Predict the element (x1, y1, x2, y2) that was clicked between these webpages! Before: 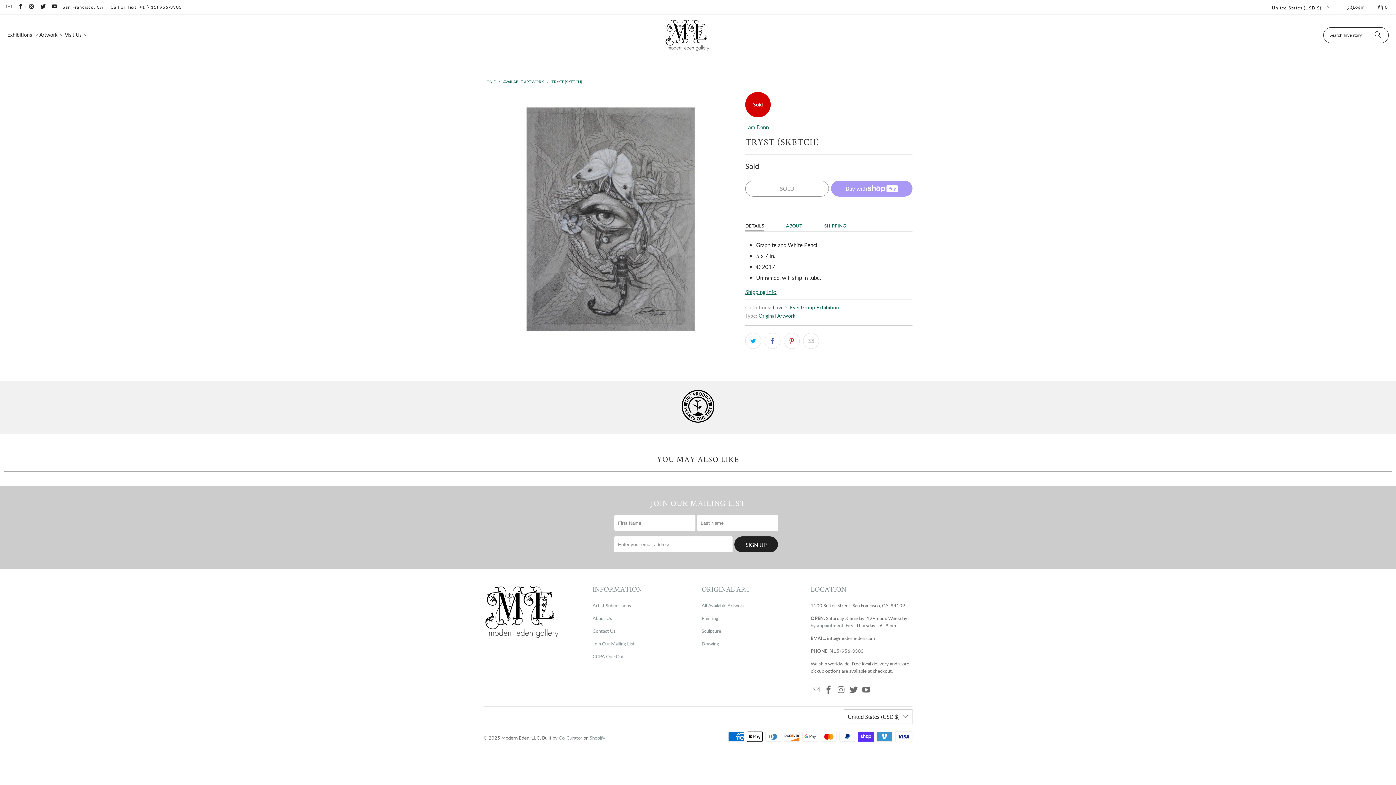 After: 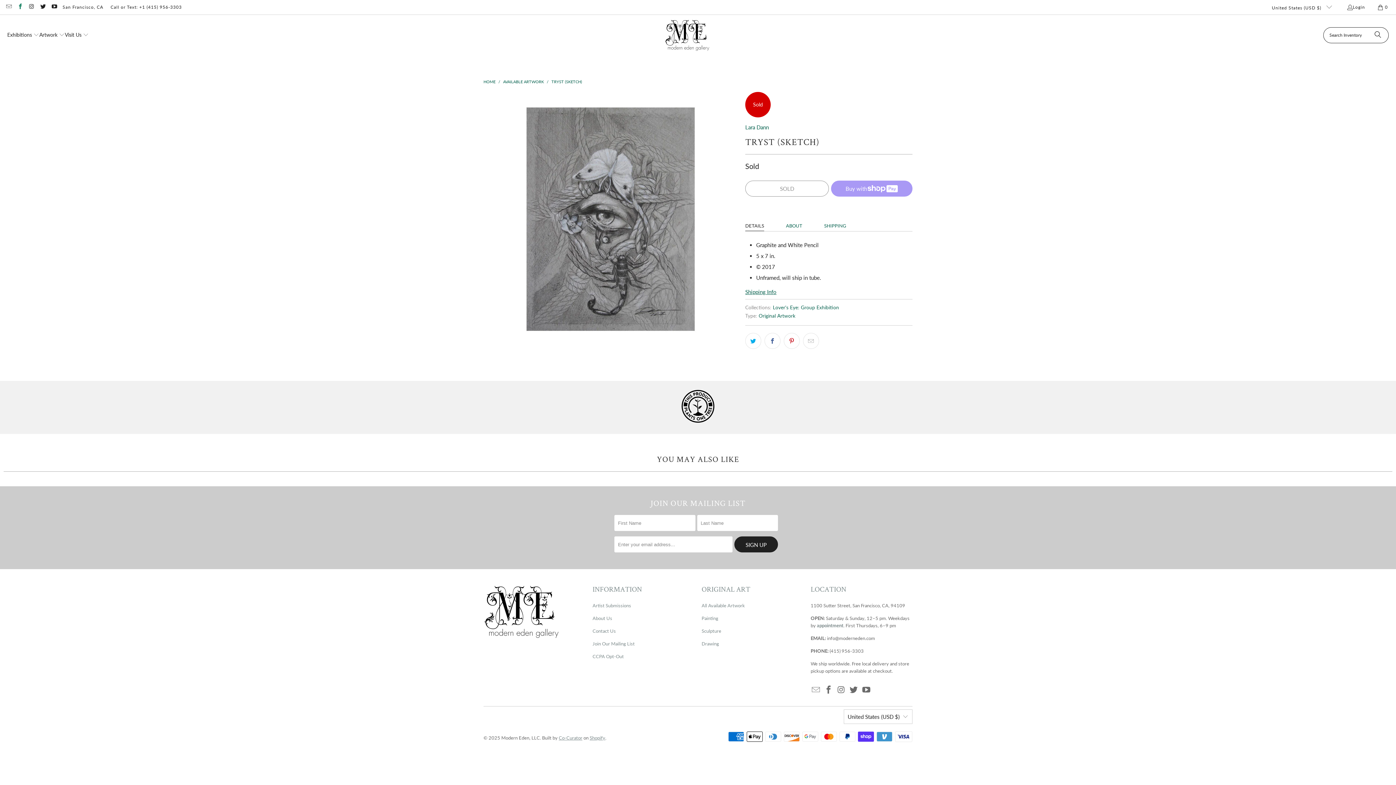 Action: bbox: (16, 4, 23, 9)